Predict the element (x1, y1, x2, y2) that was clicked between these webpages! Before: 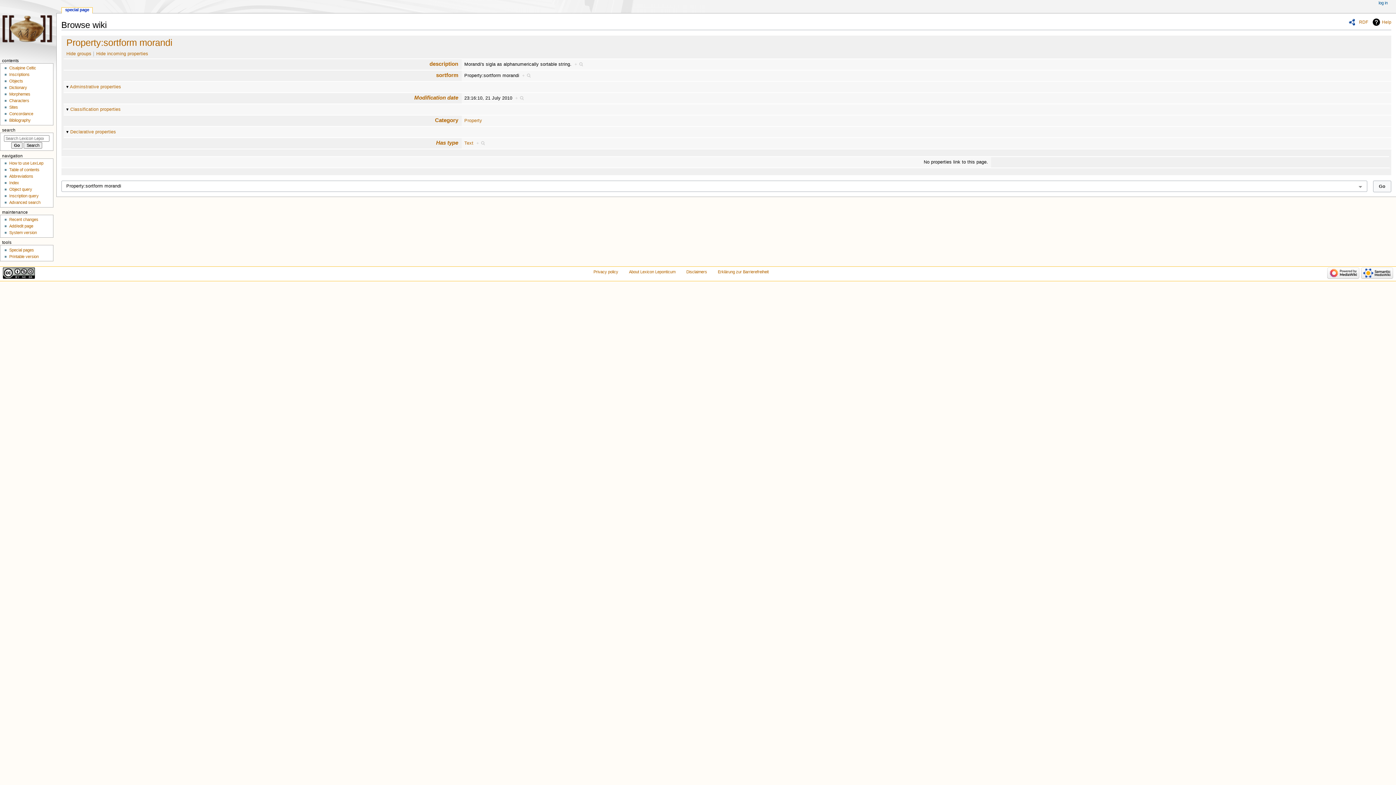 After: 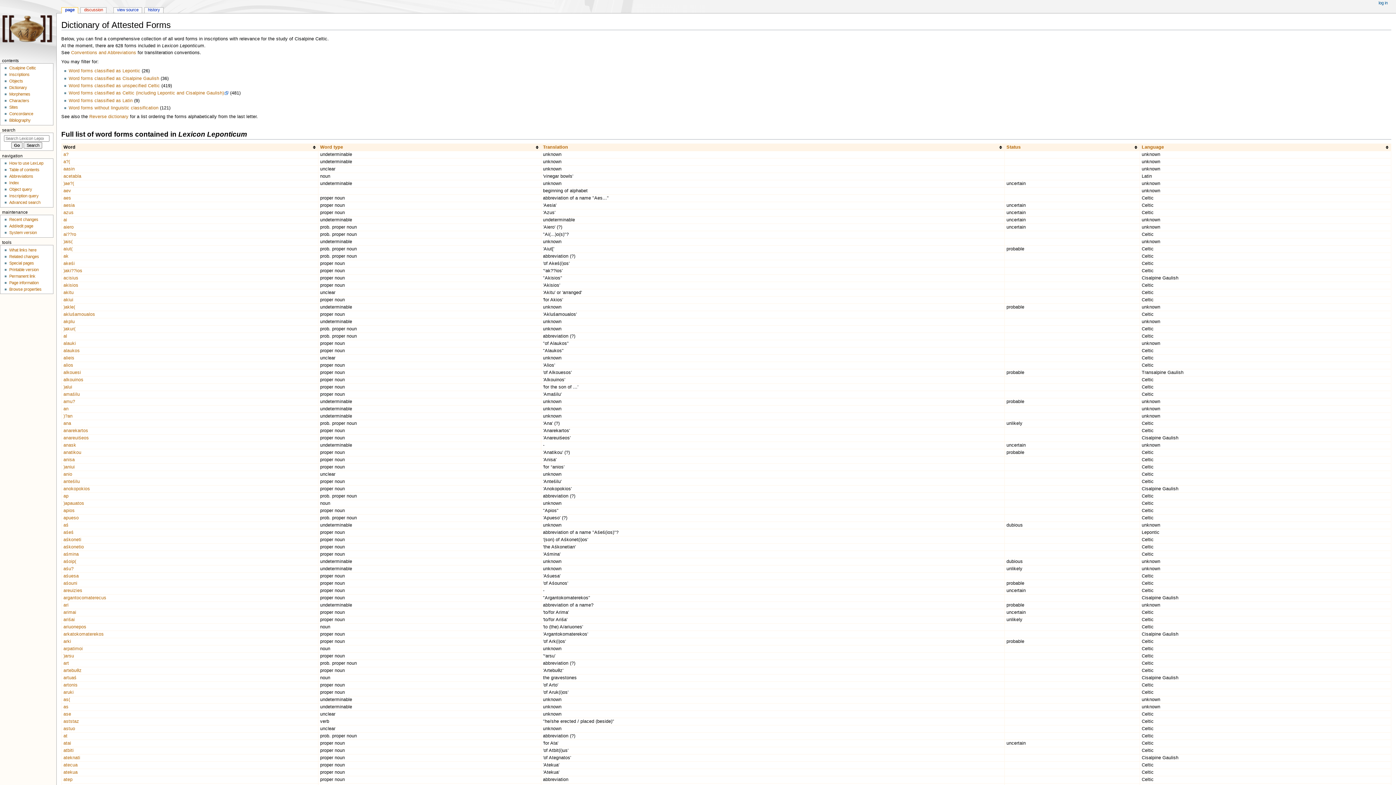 Action: bbox: (9, 85, 27, 89) label: Dictionary